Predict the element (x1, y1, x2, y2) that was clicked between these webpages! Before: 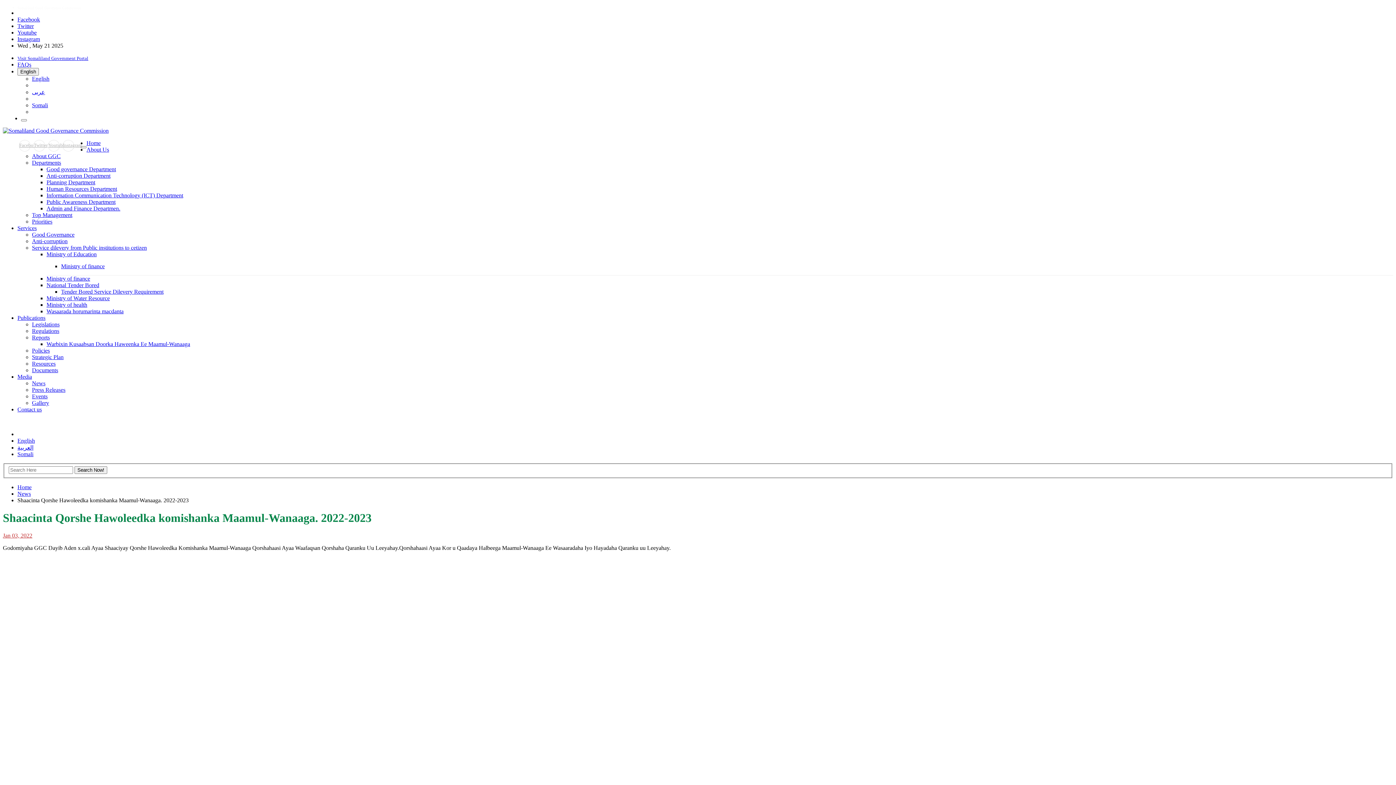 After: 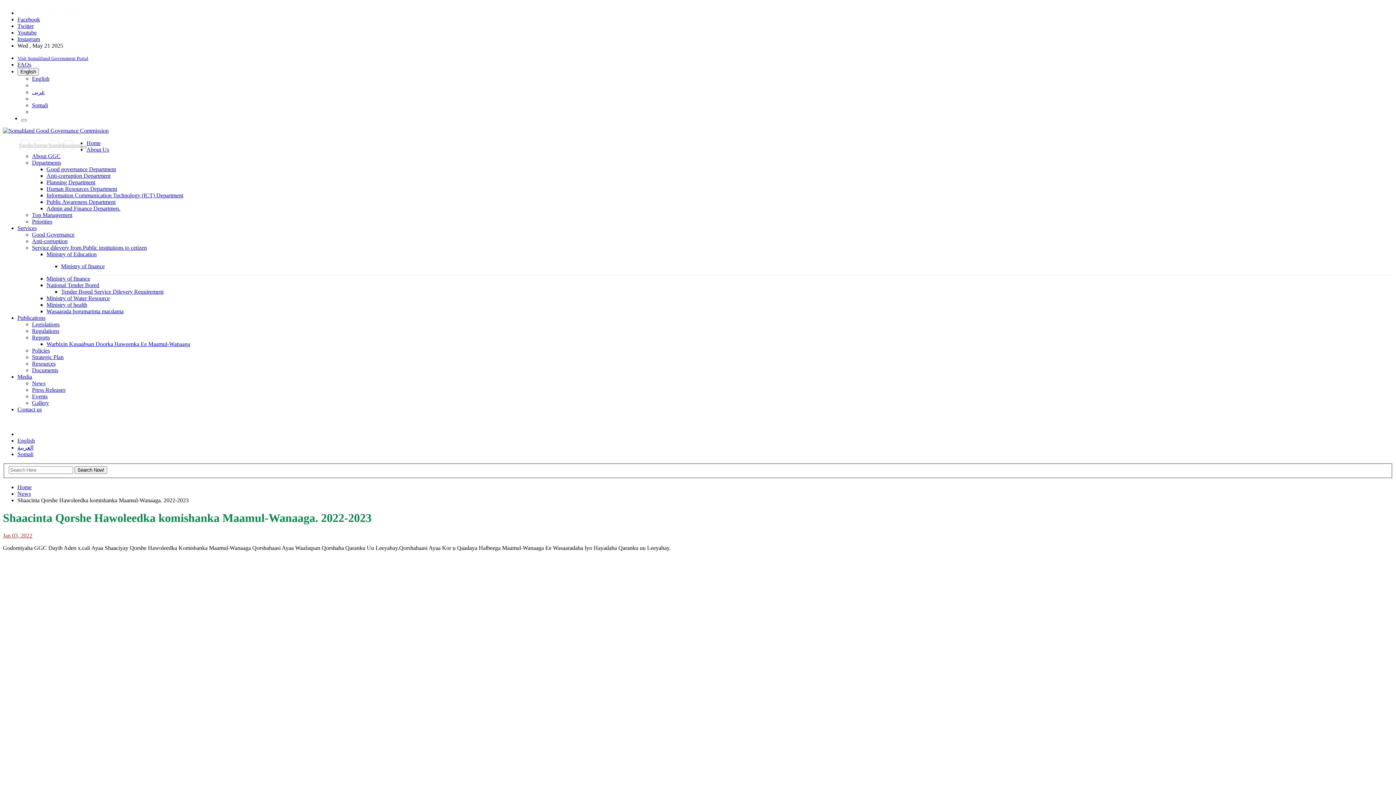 Action: label: Strategic Plan bbox: (32, 354, 63, 360)